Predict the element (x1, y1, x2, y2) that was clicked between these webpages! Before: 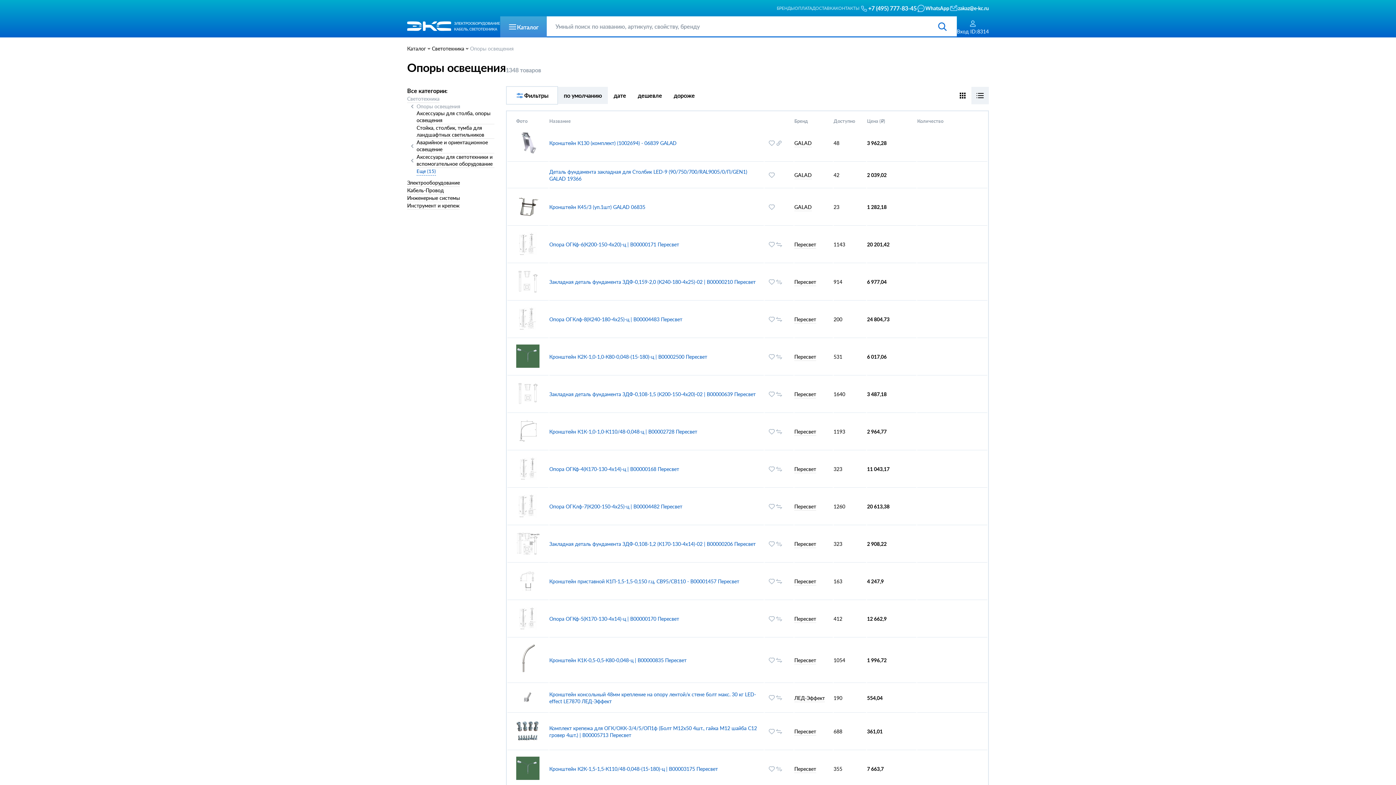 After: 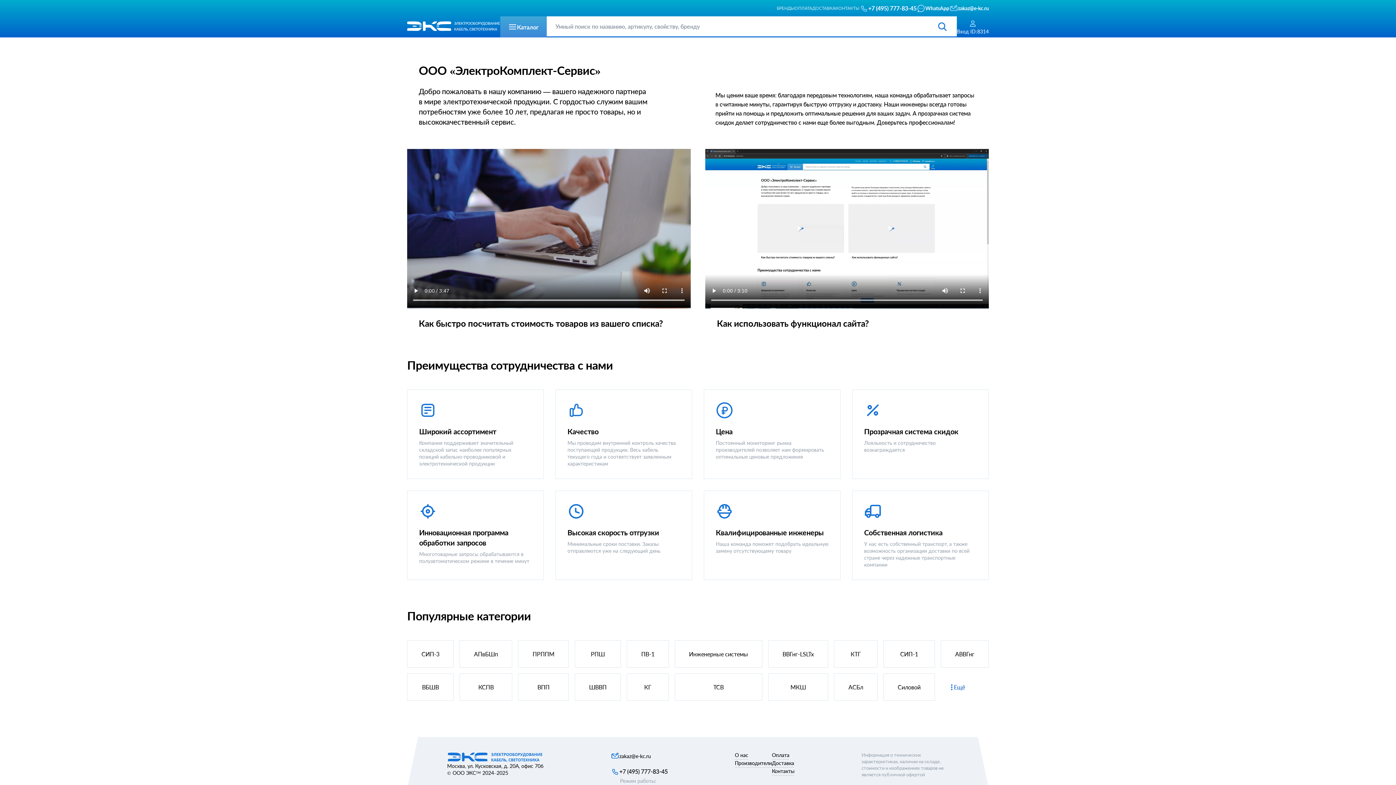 Action: bbox: (407, 20, 500, 33)